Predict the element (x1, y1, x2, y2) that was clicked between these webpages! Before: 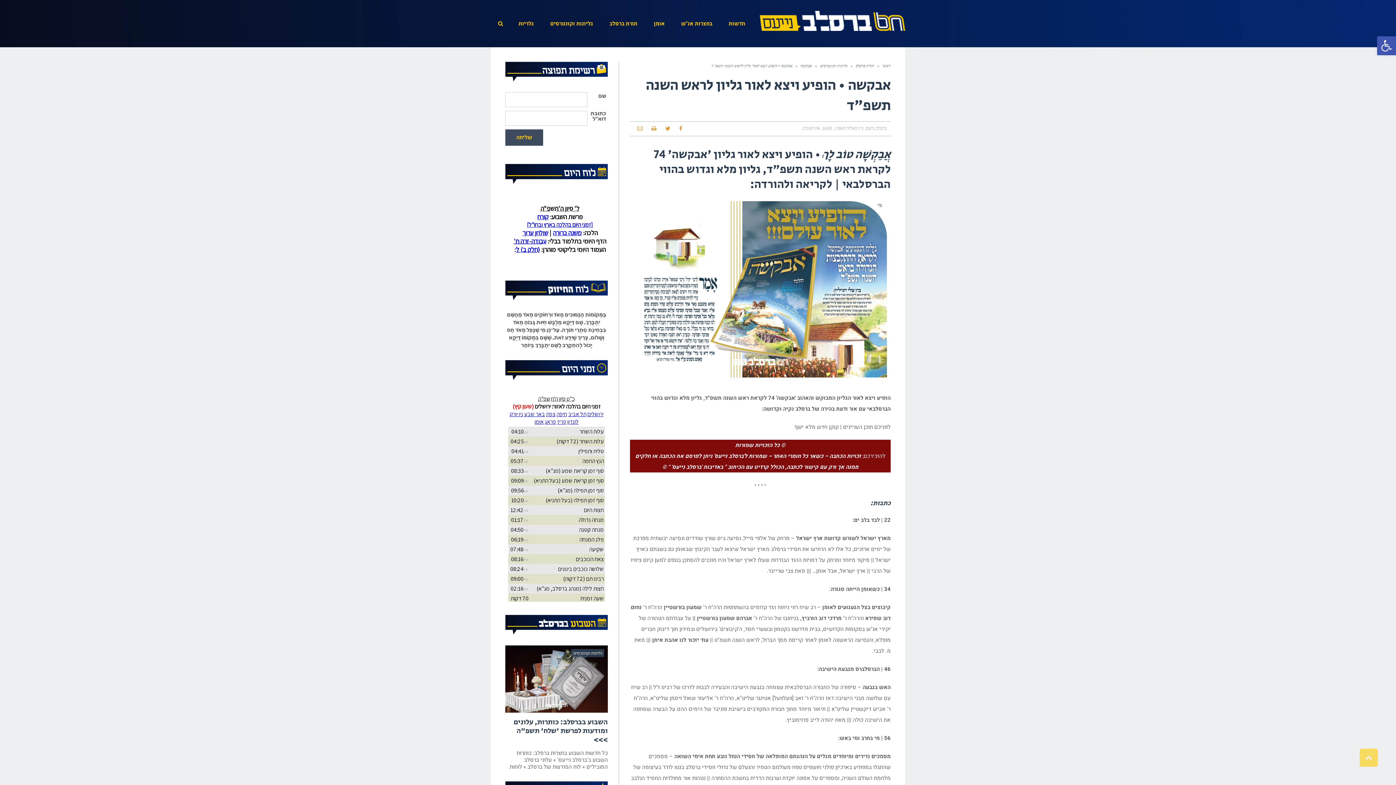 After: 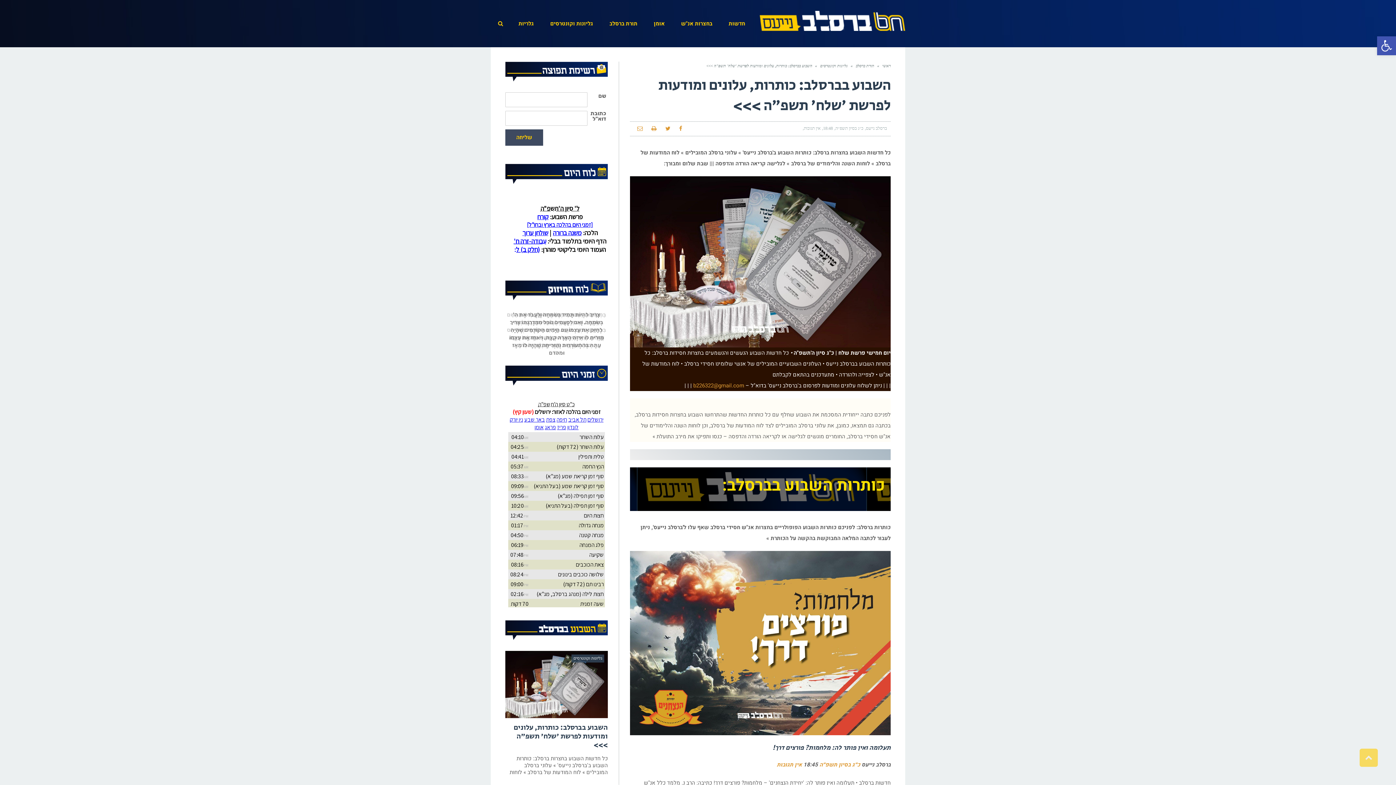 Action: bbox: (513, 694, 608, 722) label: השבוע בברסלב: כותרות, עלונים ומודעות לפרשת 'שלח' תשפ"ה >>>